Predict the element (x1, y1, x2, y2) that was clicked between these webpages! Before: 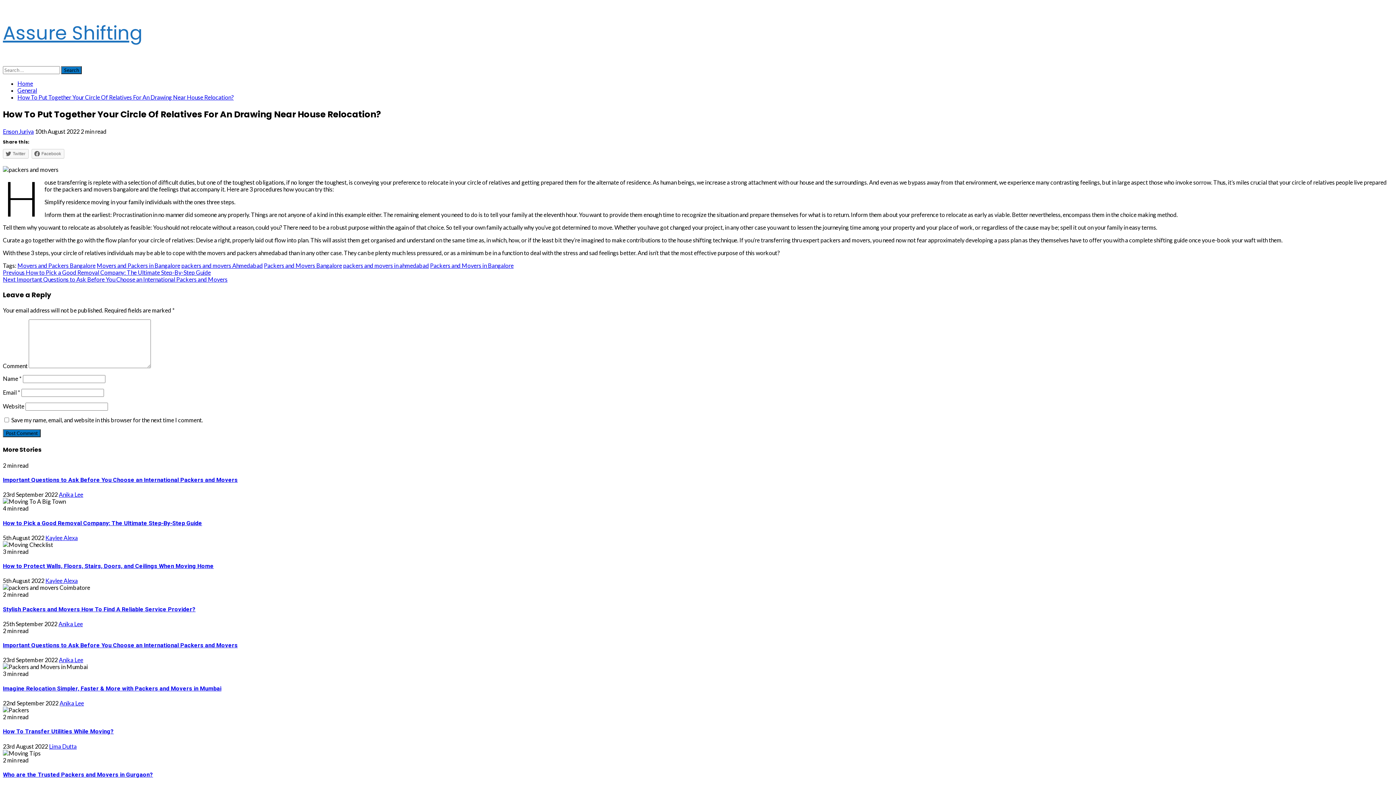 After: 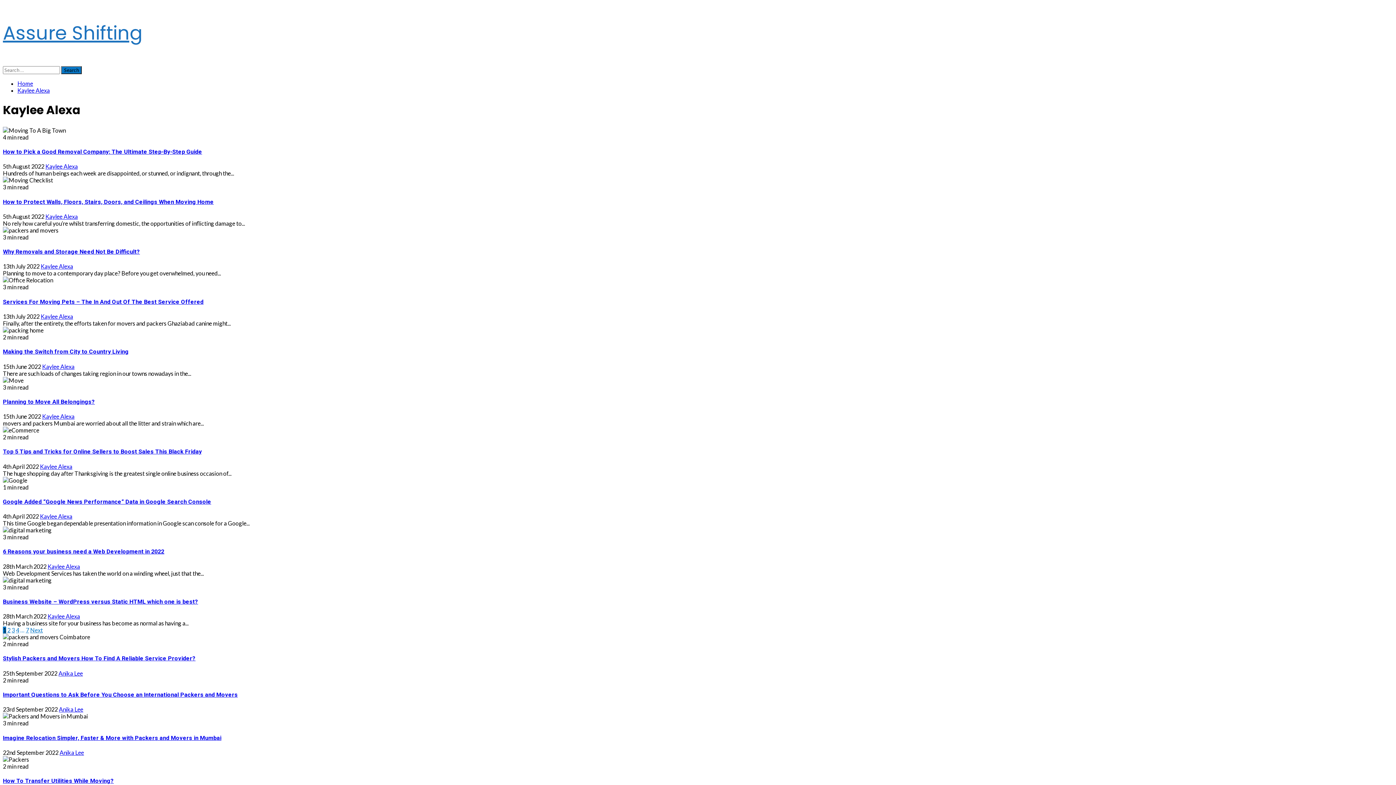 Action: bbox: (45, 577, 77, 584) label: Kaylee Alexa